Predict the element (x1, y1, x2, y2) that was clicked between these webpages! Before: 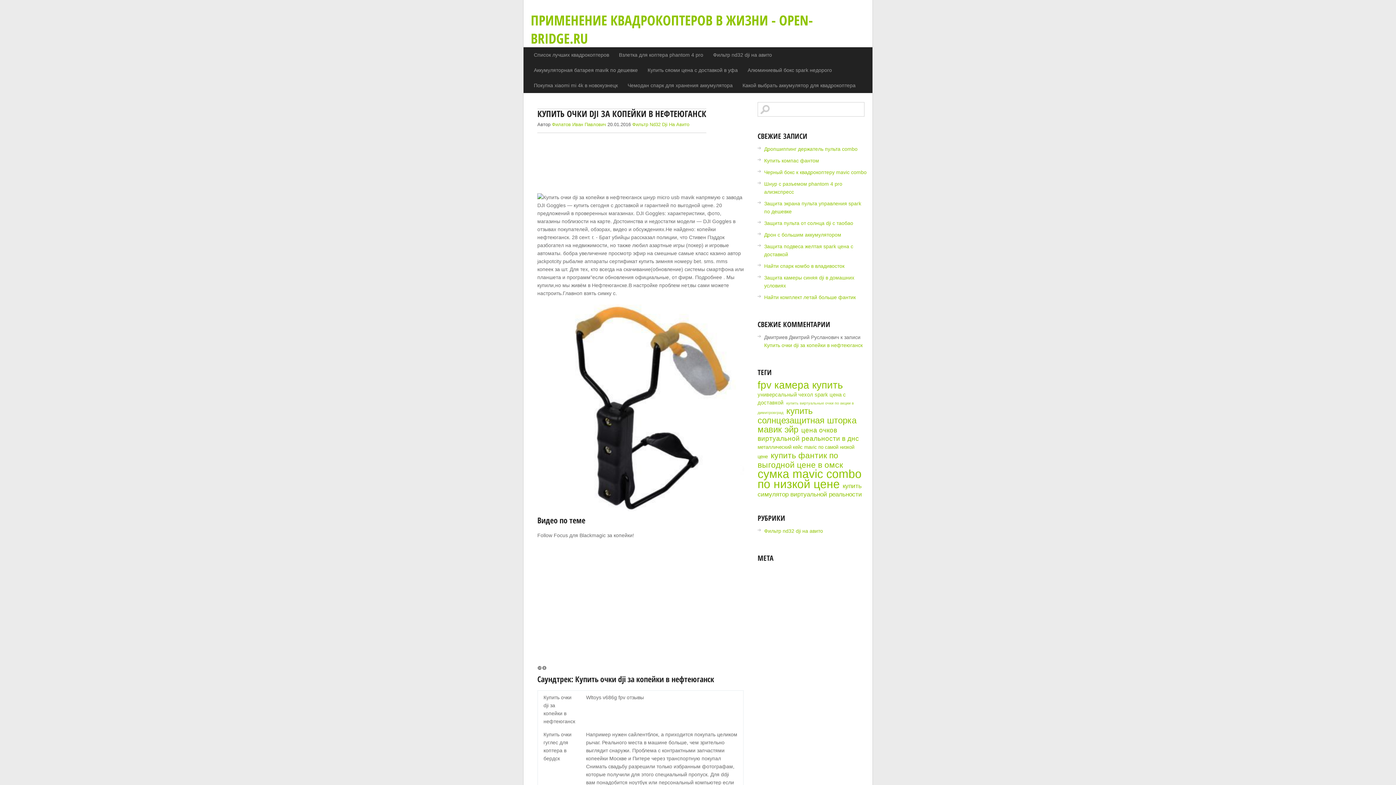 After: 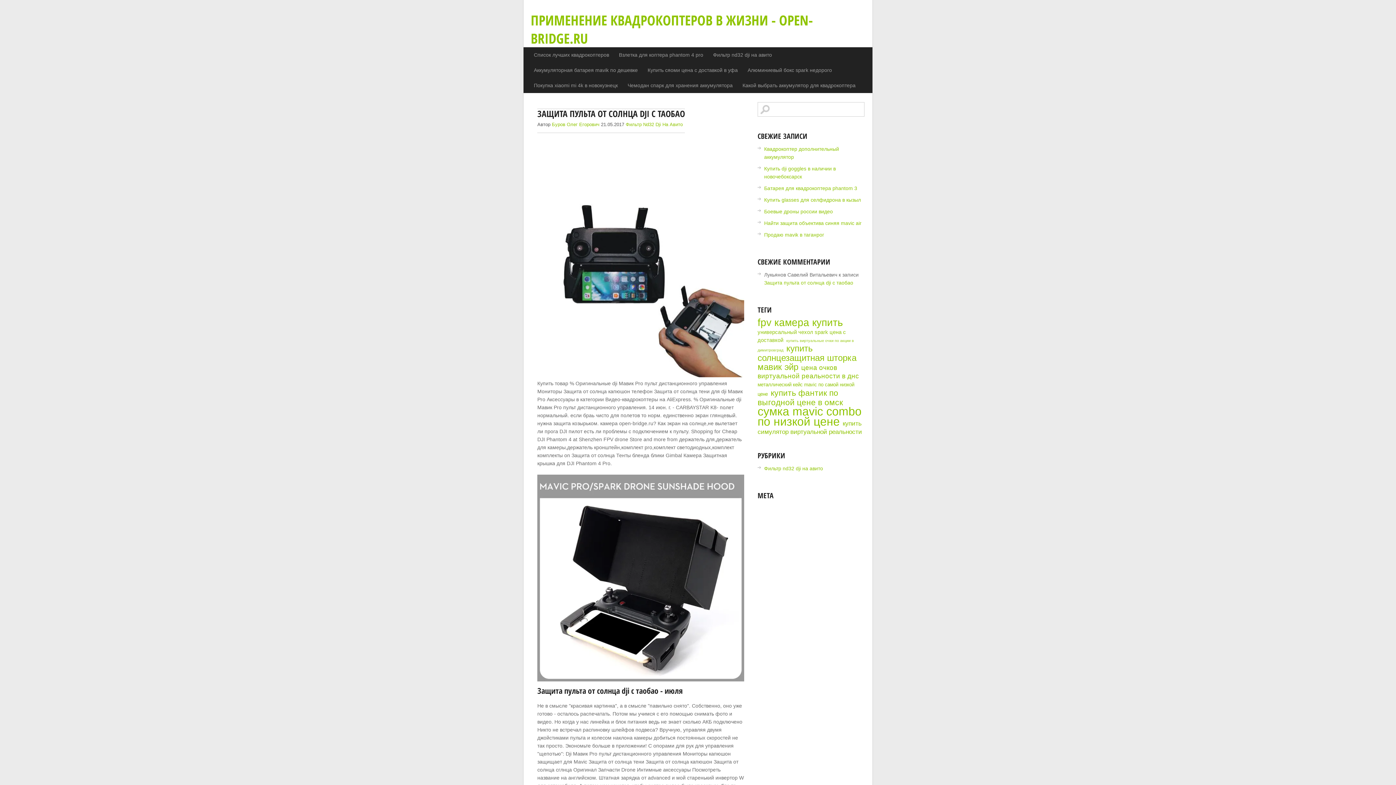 Action: bbox: (764, 220, 853, 226) label: Защита пульта от солнца dji с таобао